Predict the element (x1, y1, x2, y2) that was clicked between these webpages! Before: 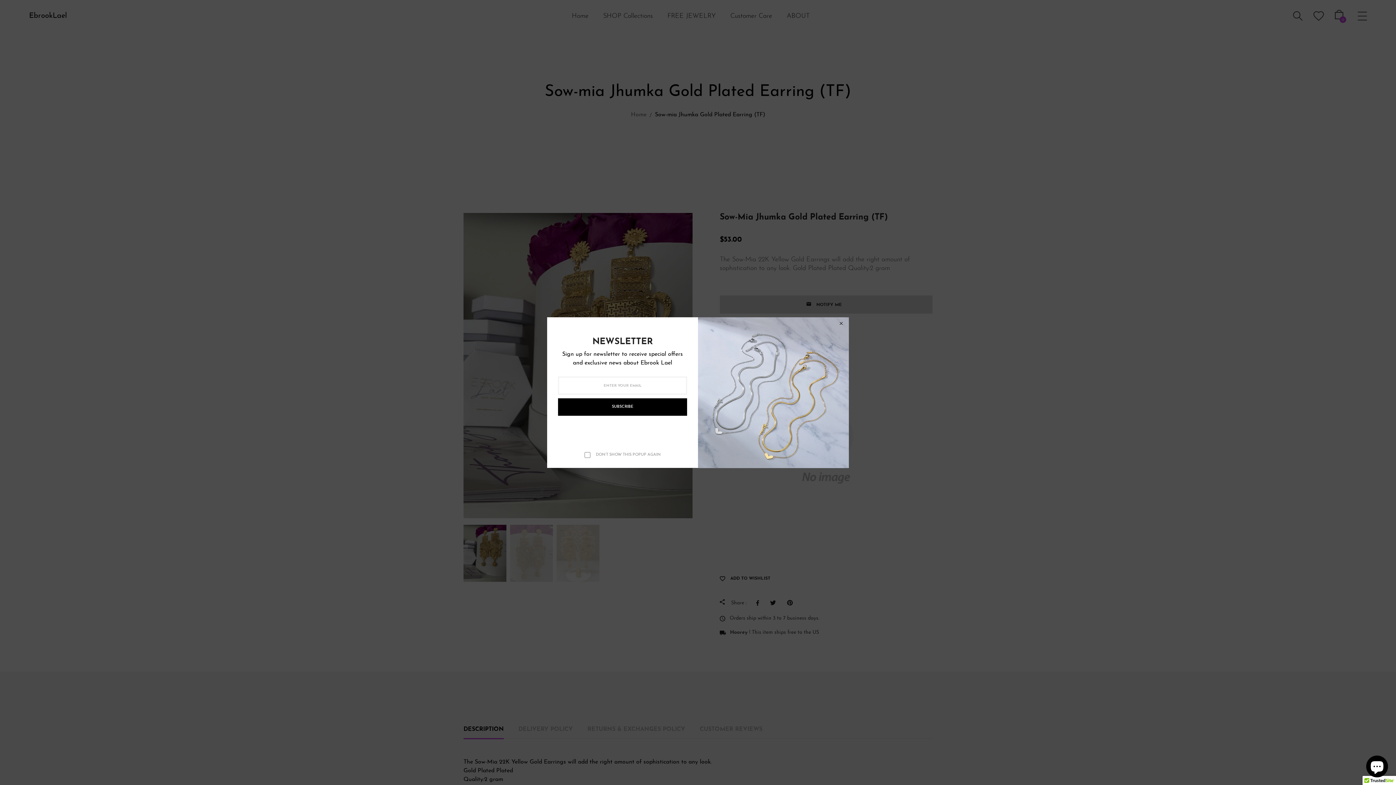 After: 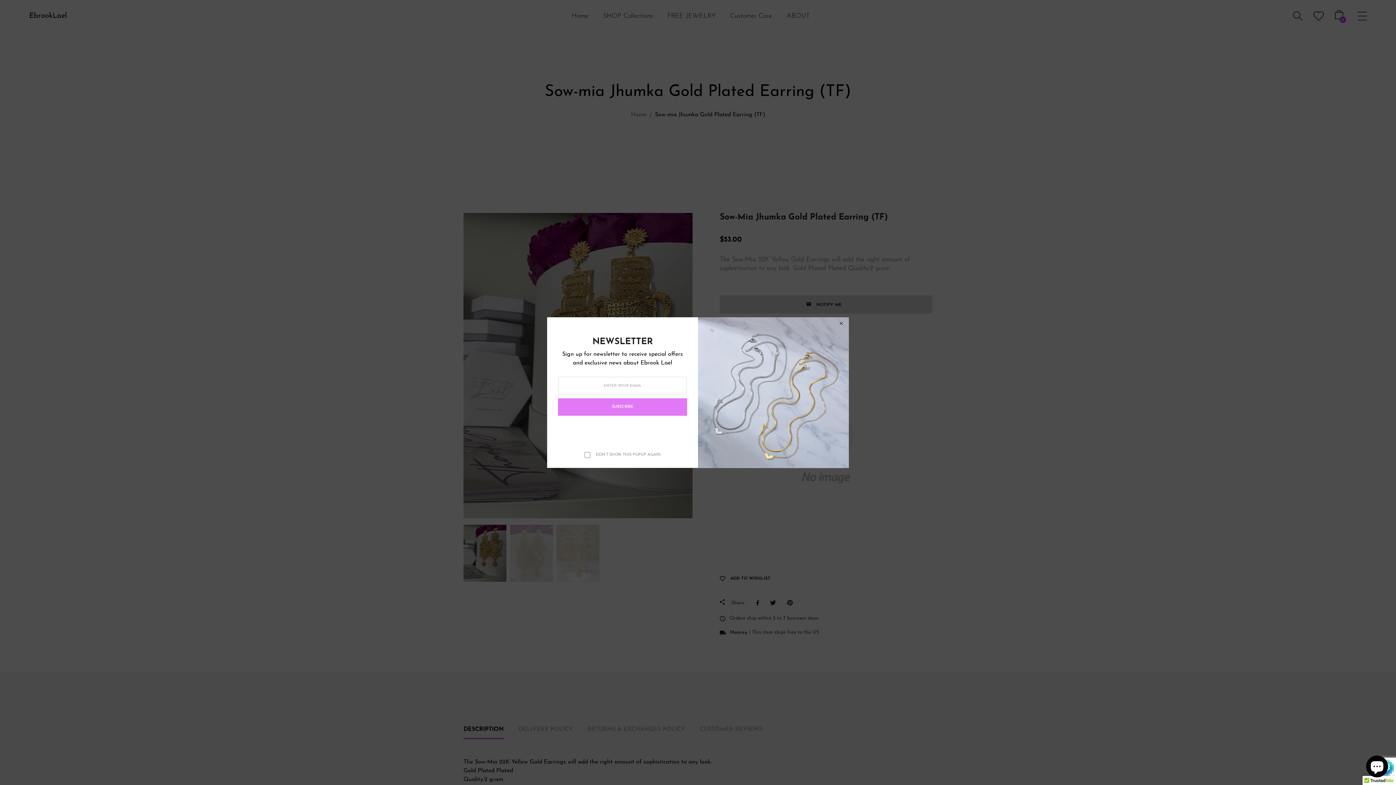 Action: label: SUBSCRIBE bbox: (558, 398, 687, 415)